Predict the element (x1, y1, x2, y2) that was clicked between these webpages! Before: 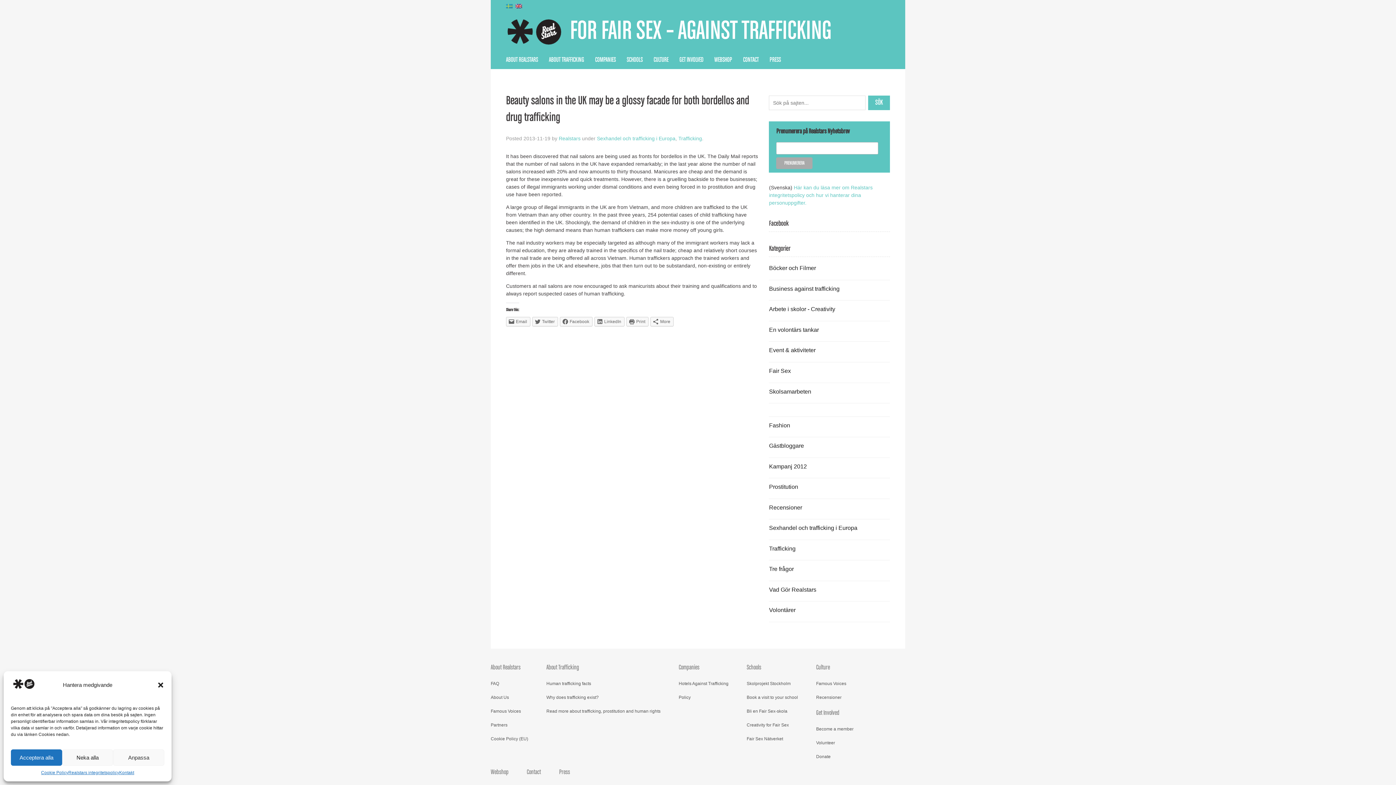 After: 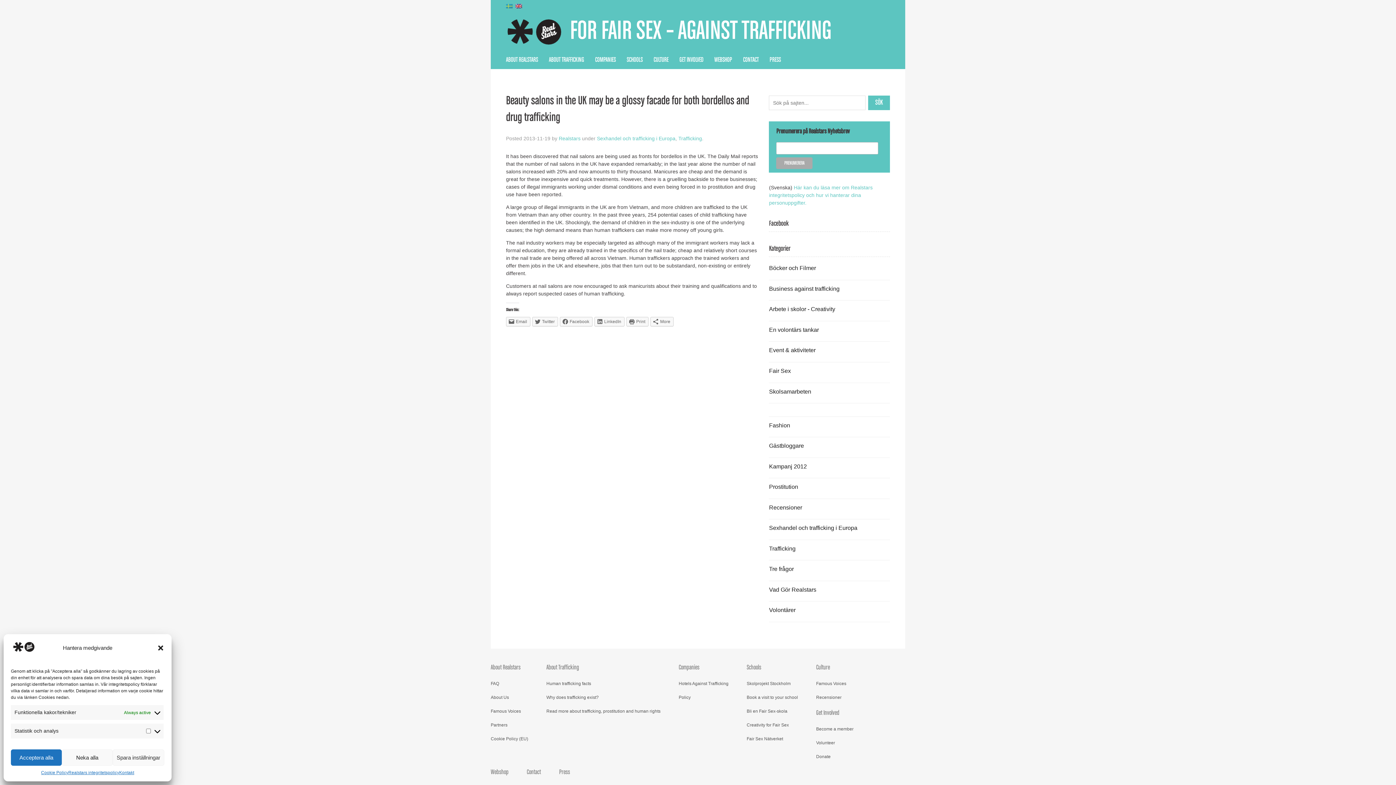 Action: label: Anpassa bbox: (113, 749, 164, 766)